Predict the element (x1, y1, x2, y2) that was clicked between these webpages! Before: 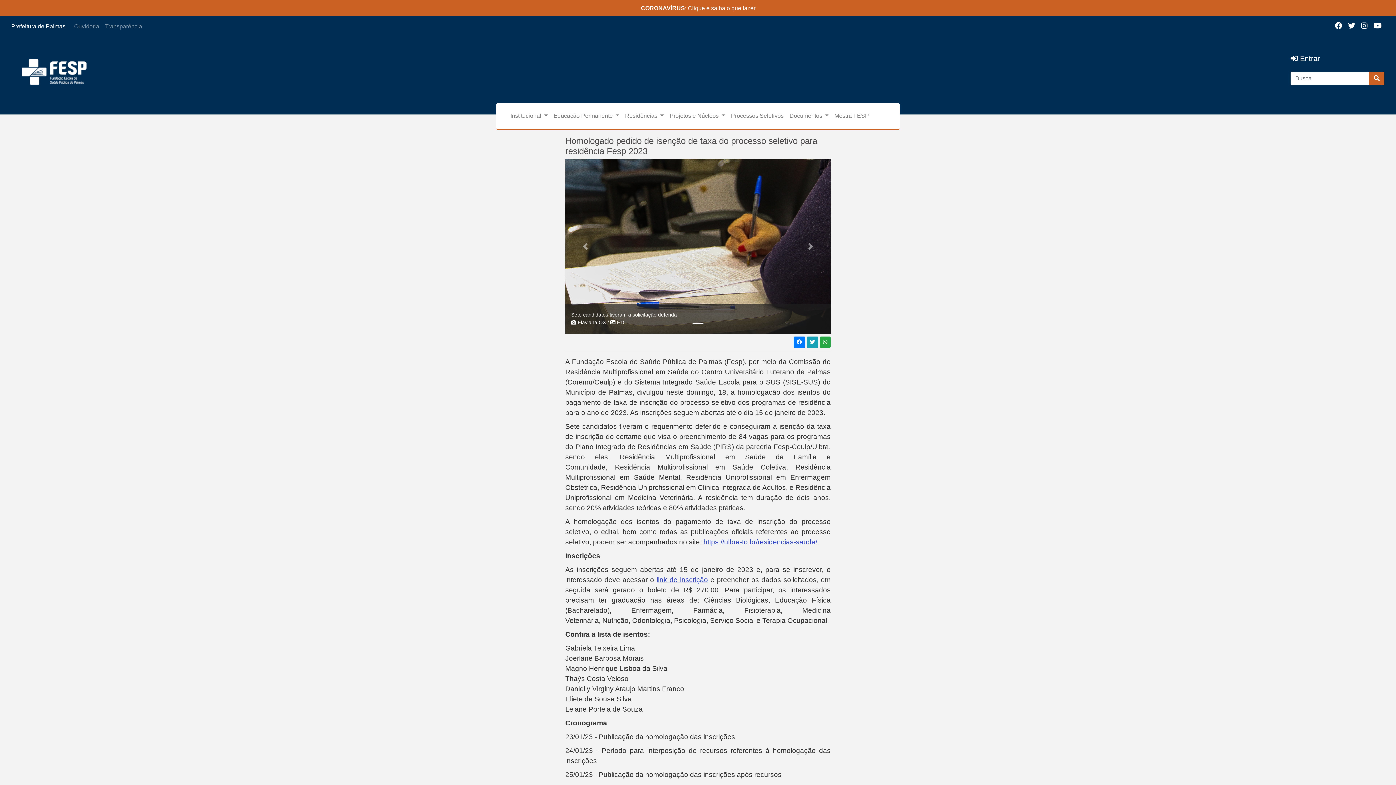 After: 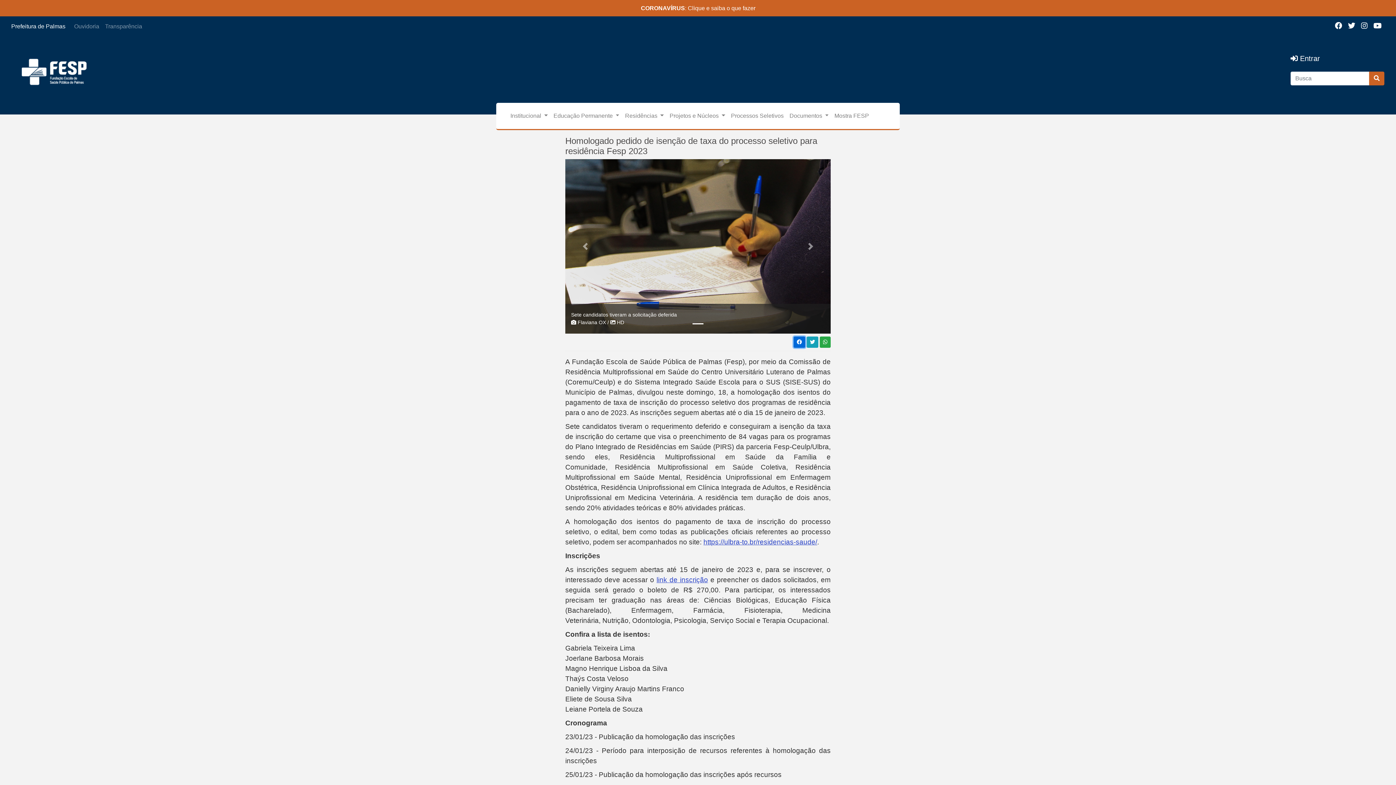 Action: bbox: (793, 336, 805, 348)